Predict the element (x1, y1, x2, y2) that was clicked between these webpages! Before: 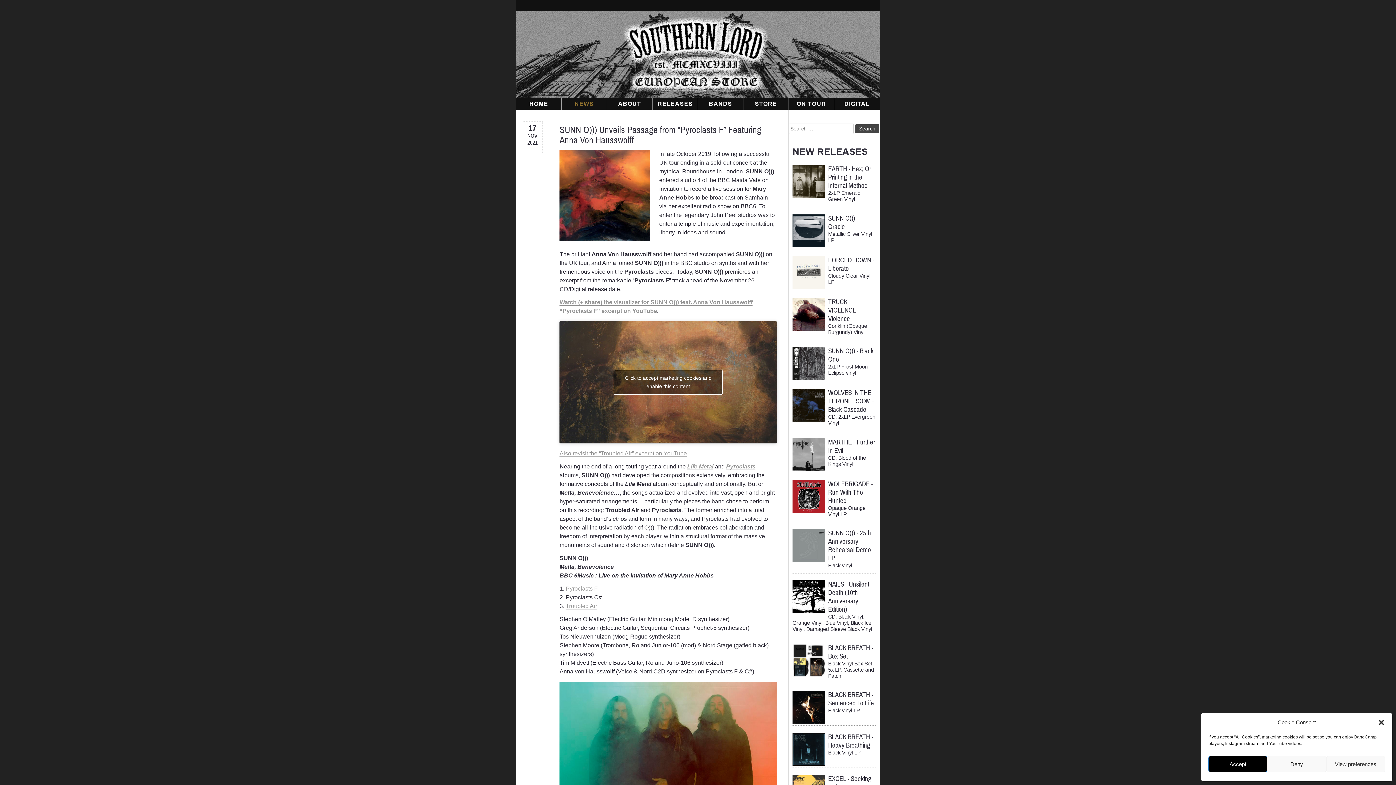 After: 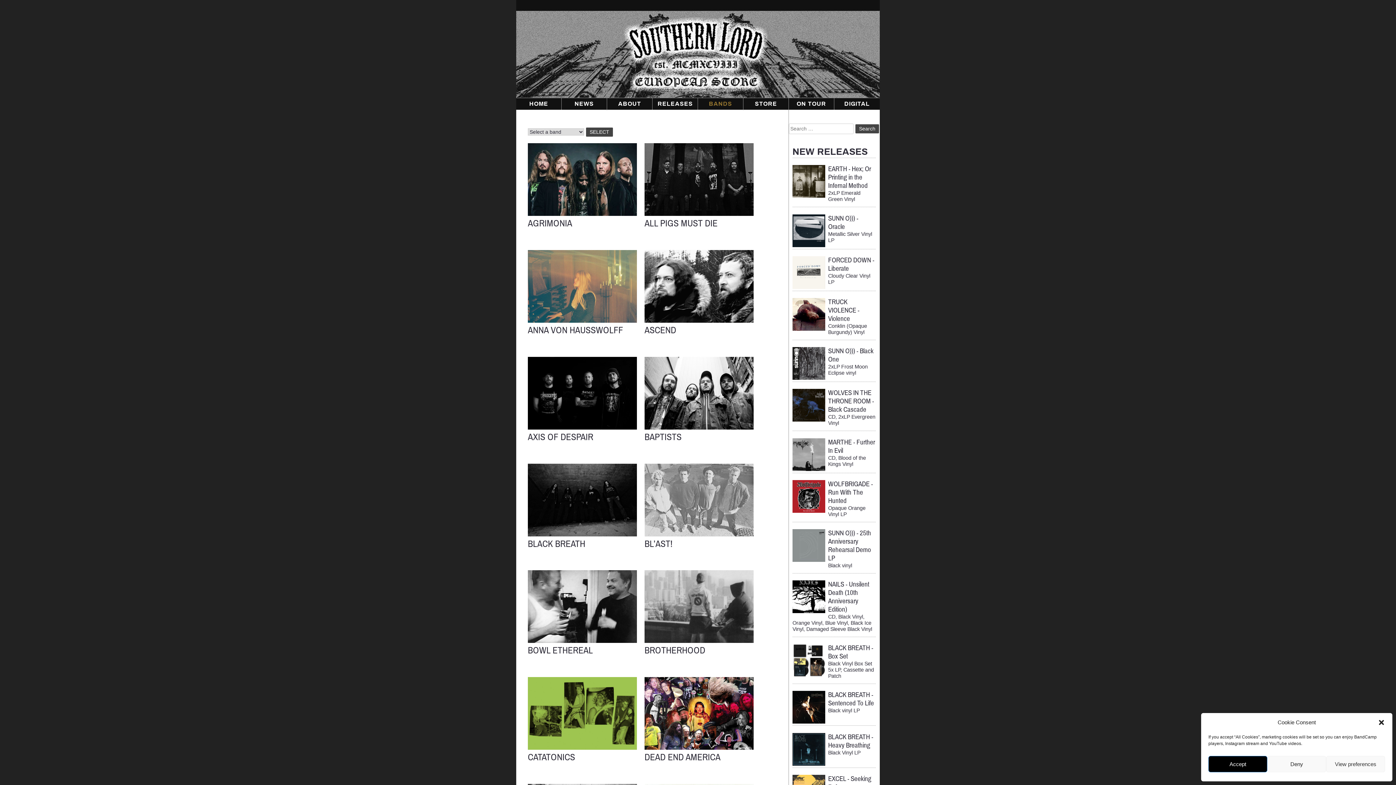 Action: bbox: (698, 98, 743, 109) label: BANDS